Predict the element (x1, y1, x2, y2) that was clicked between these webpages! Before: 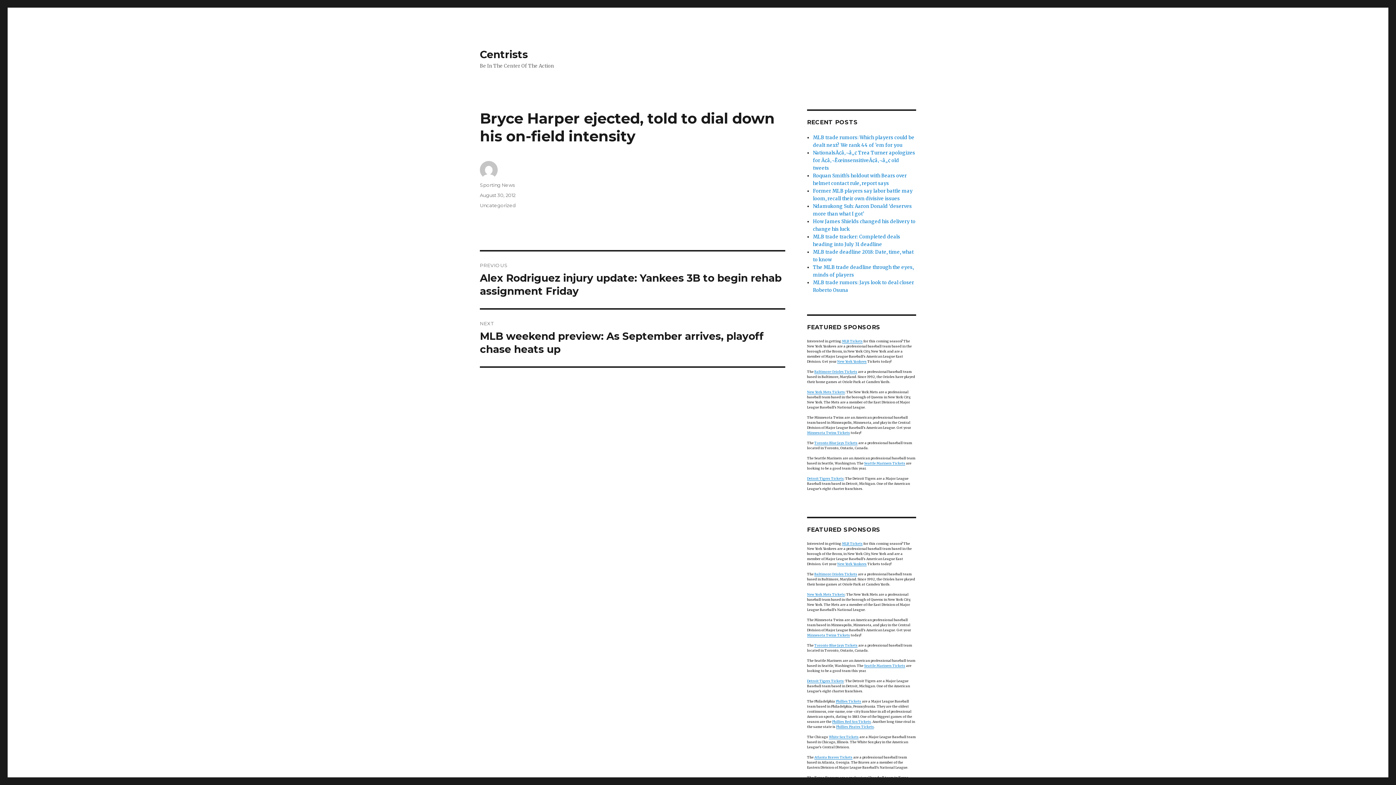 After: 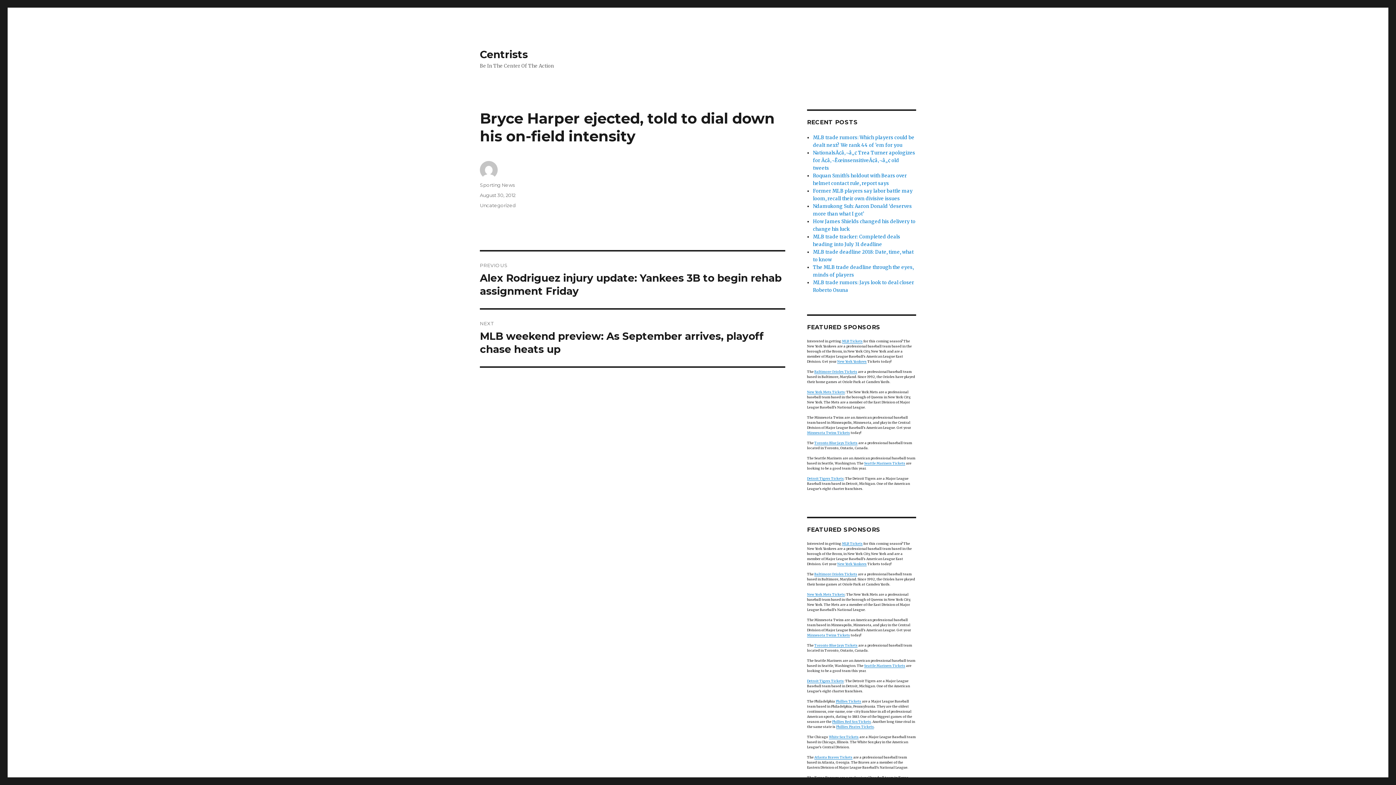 Action: bbox: (480, 192, 515, 198) label: August 30, 2012